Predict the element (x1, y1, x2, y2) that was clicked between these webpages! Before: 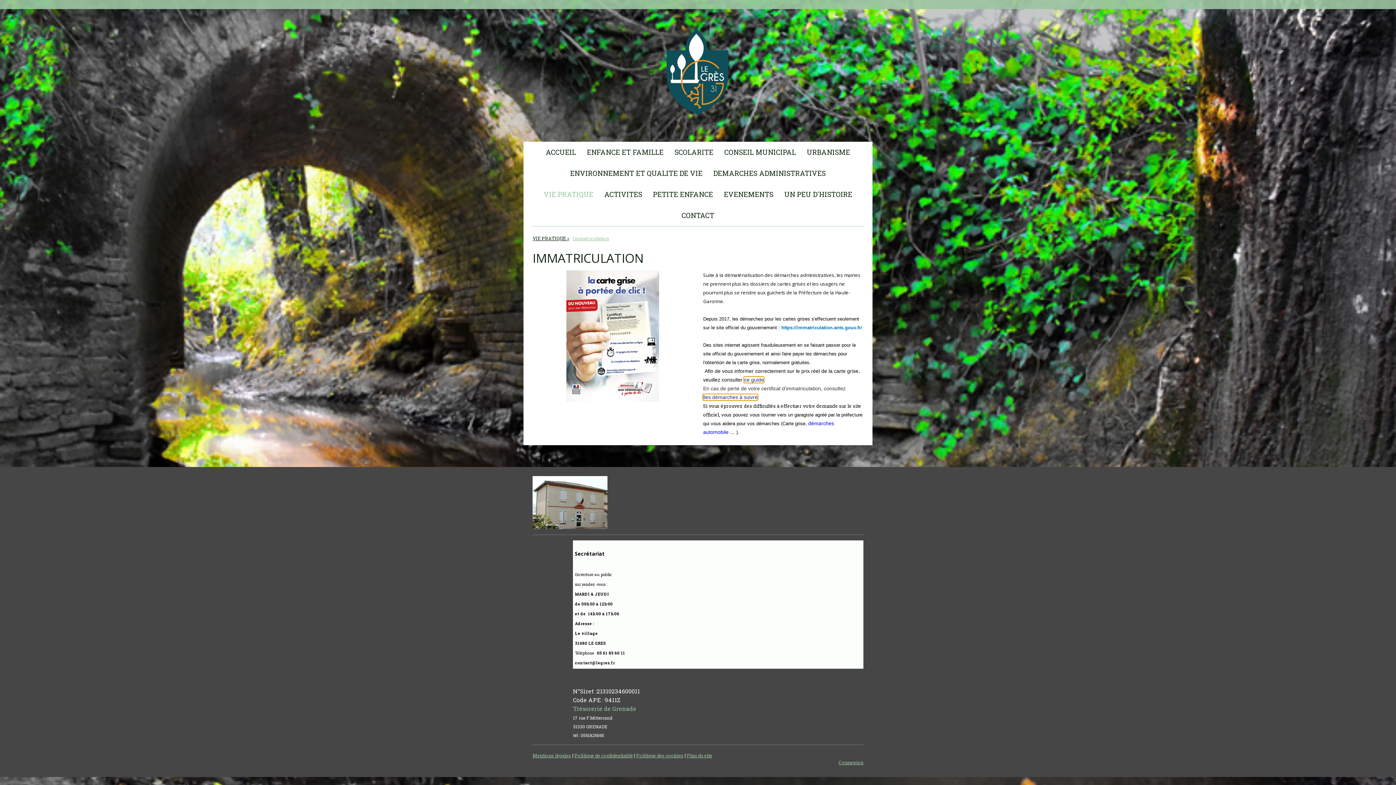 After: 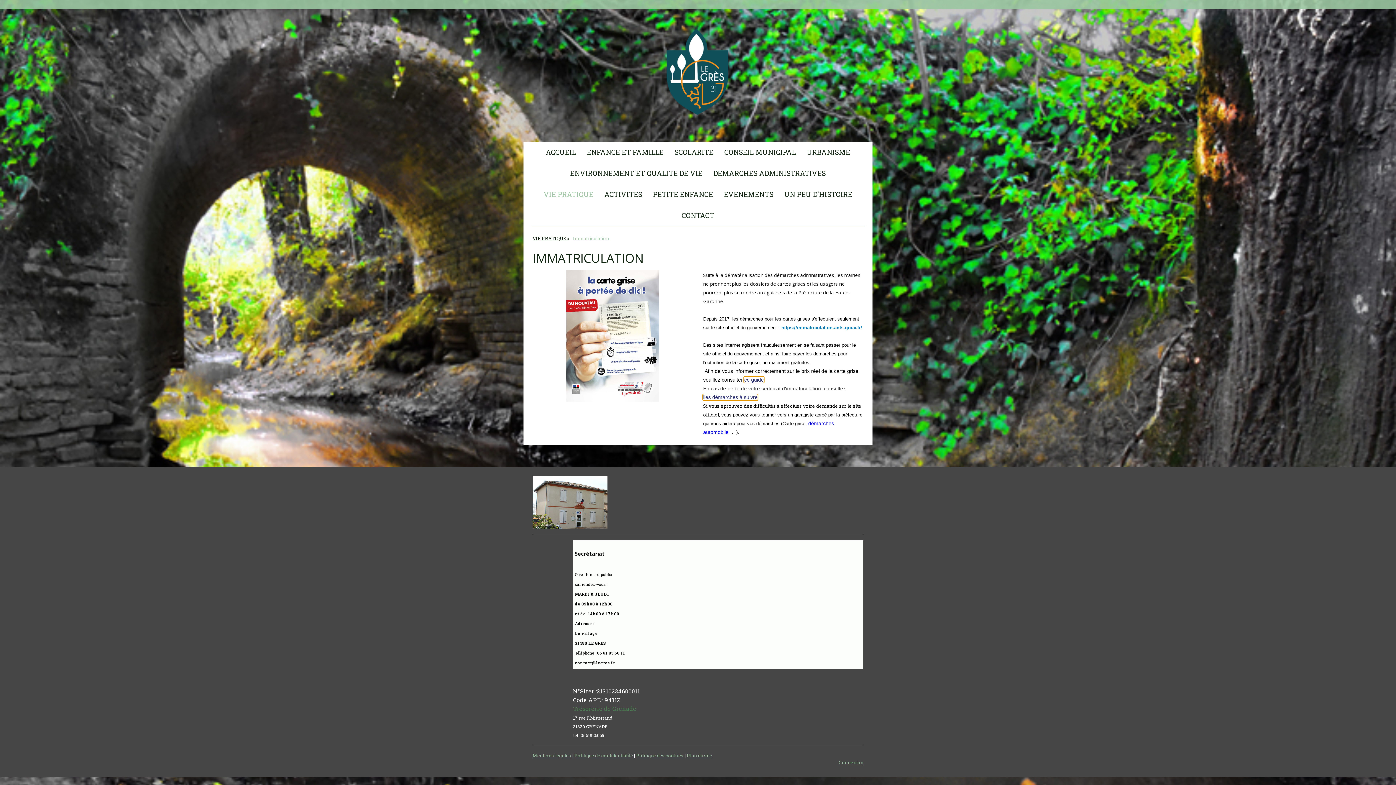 Action: bbox: (573, 705, 636, 712) label: Trésorerie de Grenade